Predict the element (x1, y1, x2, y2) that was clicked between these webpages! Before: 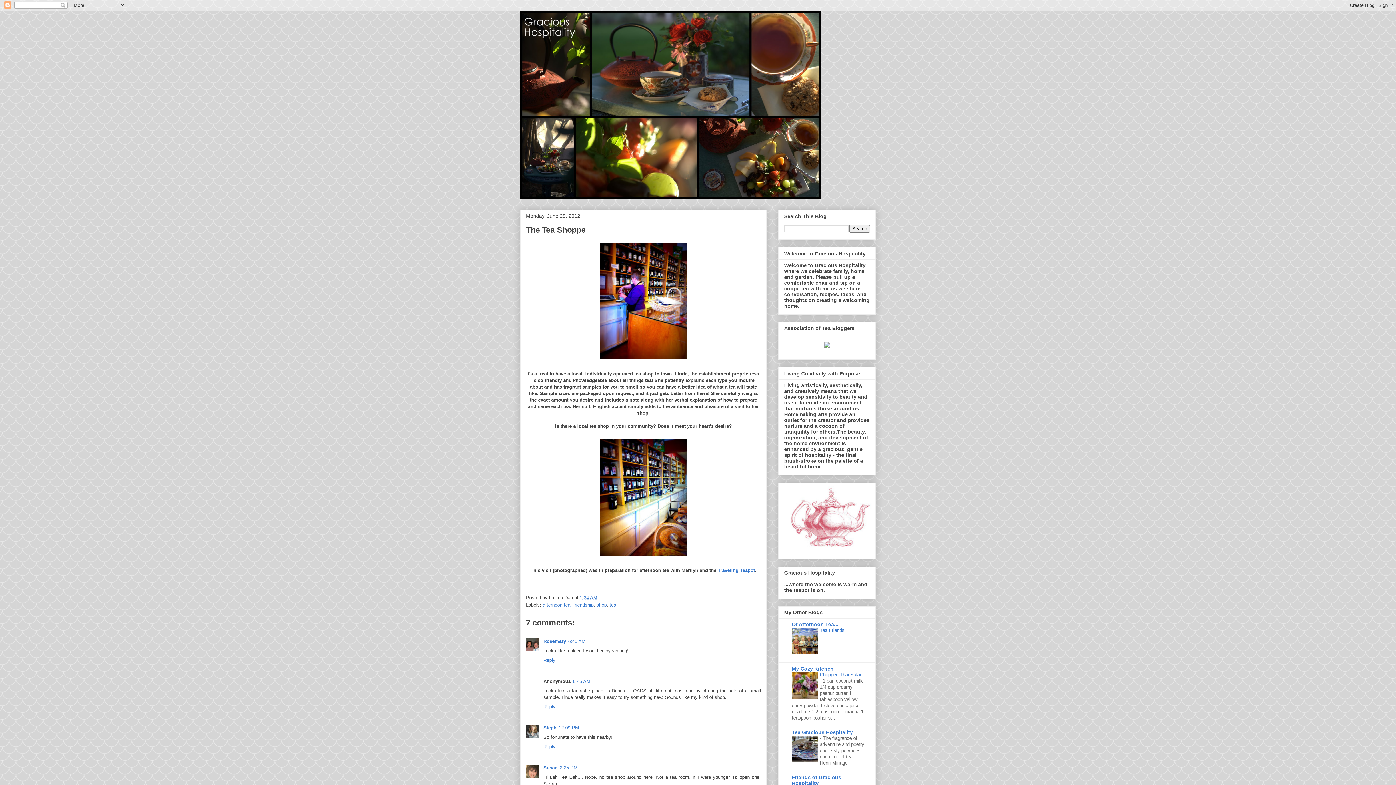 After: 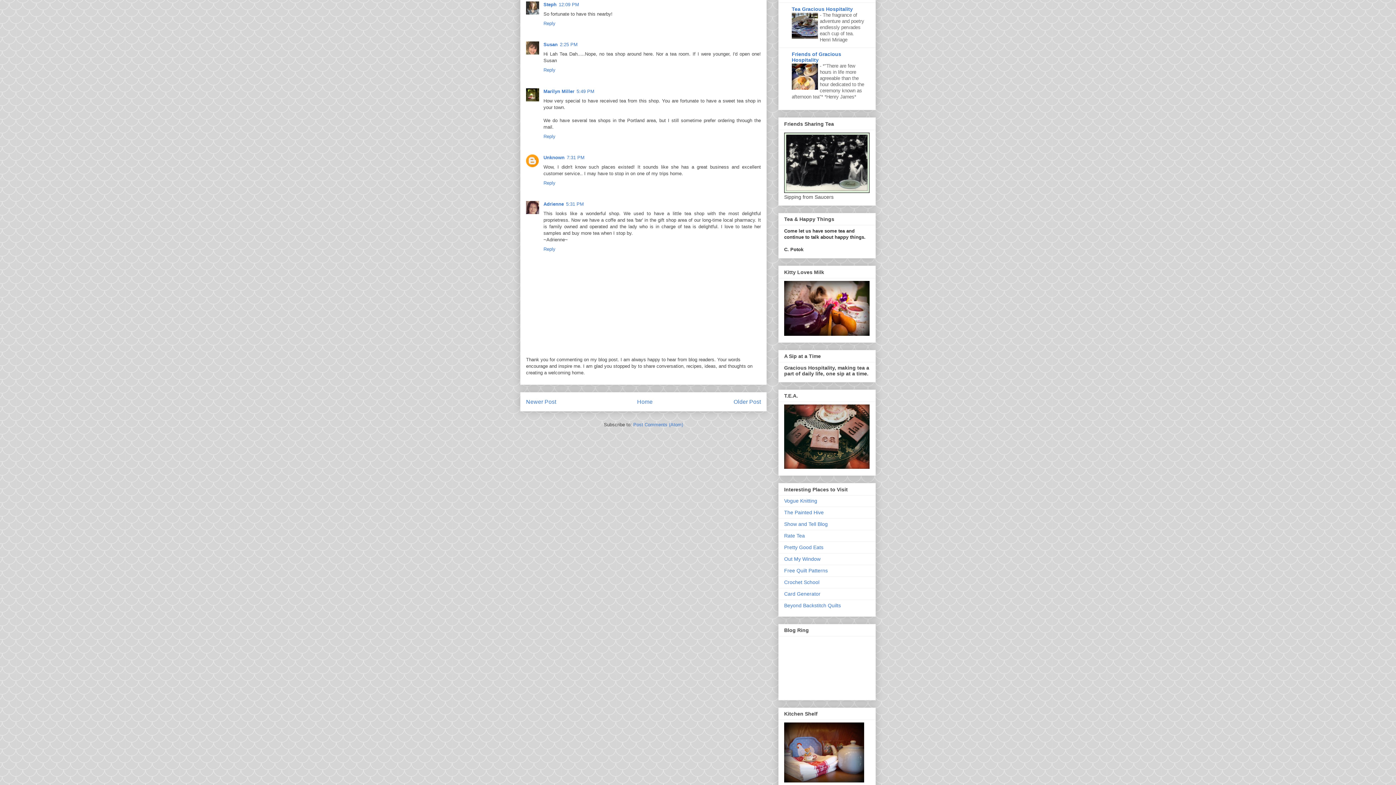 Action: bbox: (558, 725, 579, 730) label: 12:09 PM